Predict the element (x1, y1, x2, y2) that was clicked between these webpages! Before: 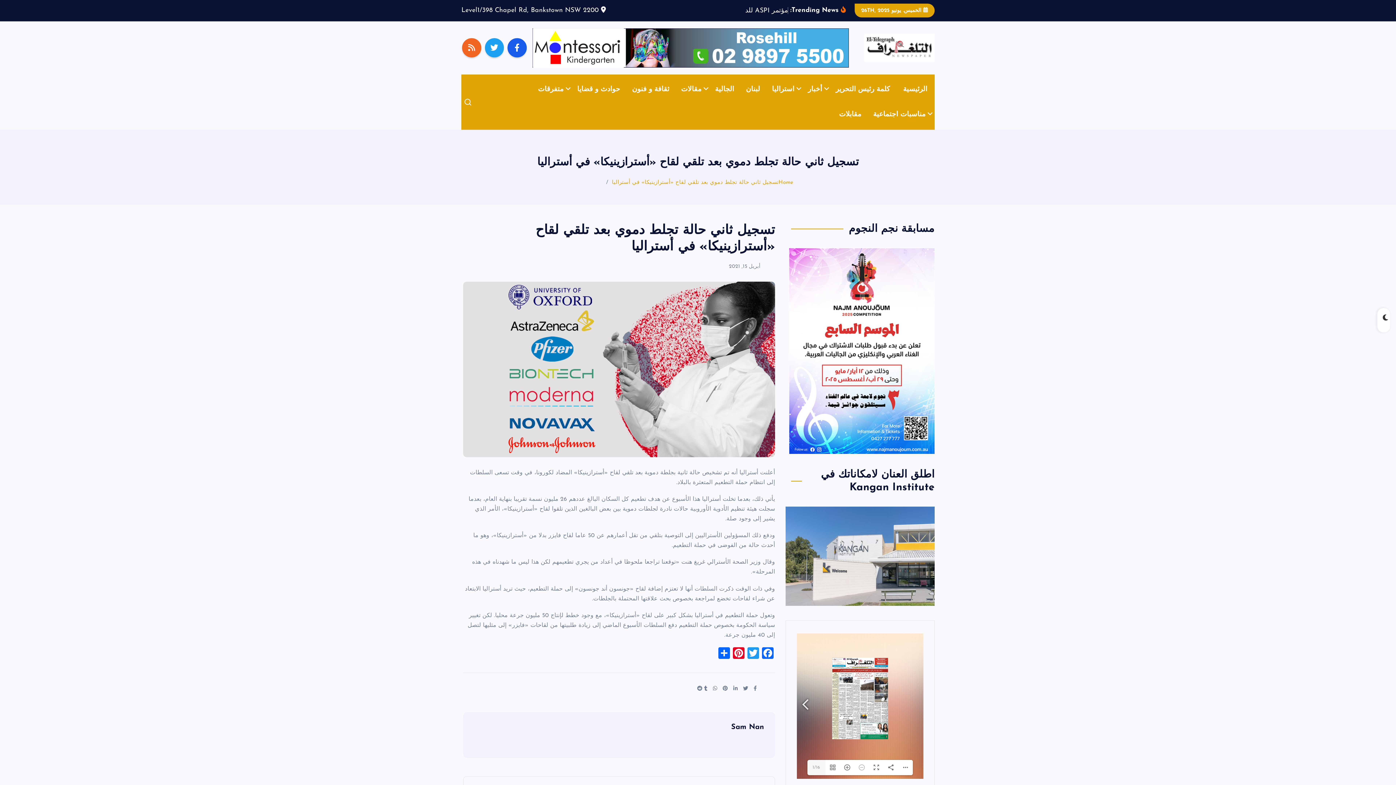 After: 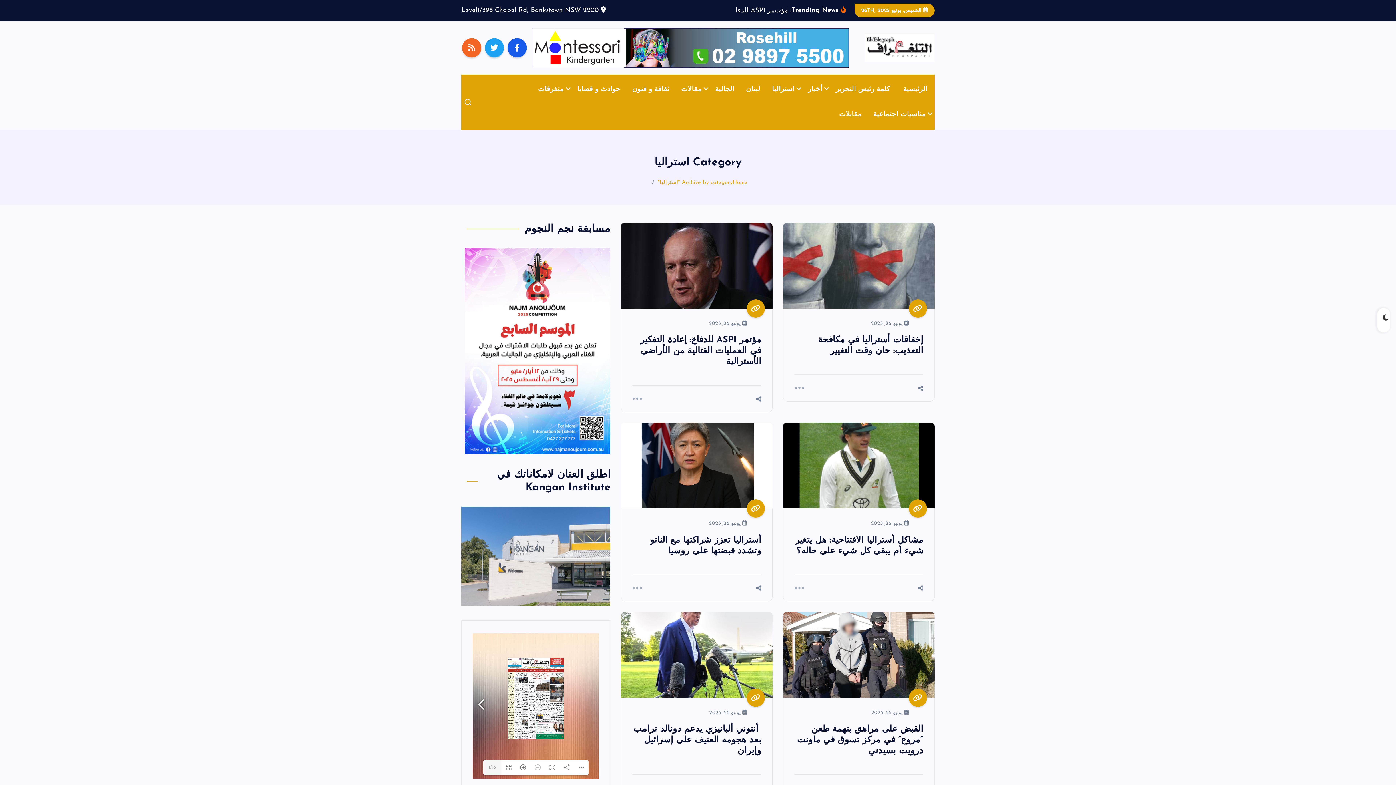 Action: bbox: (766, 77, 801, 102) label: استراليا